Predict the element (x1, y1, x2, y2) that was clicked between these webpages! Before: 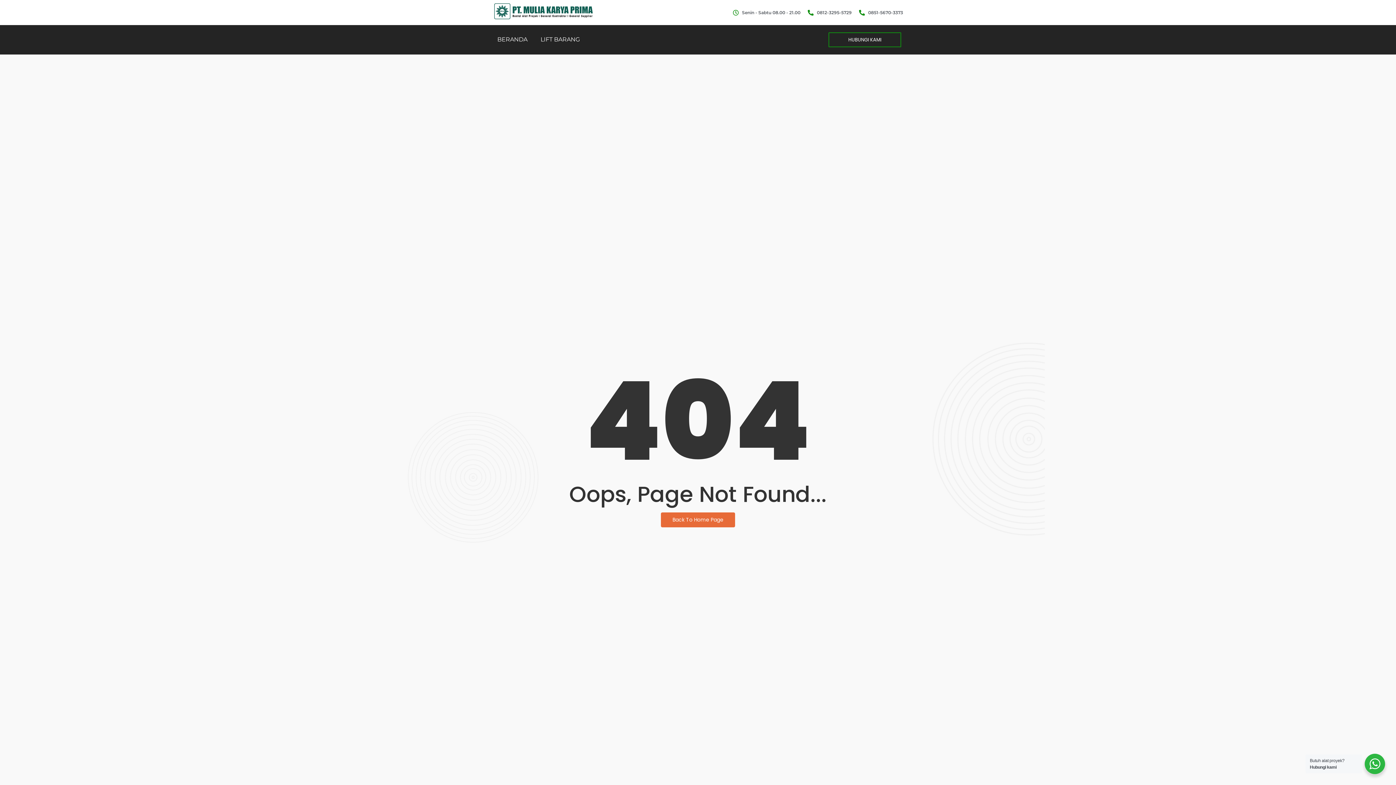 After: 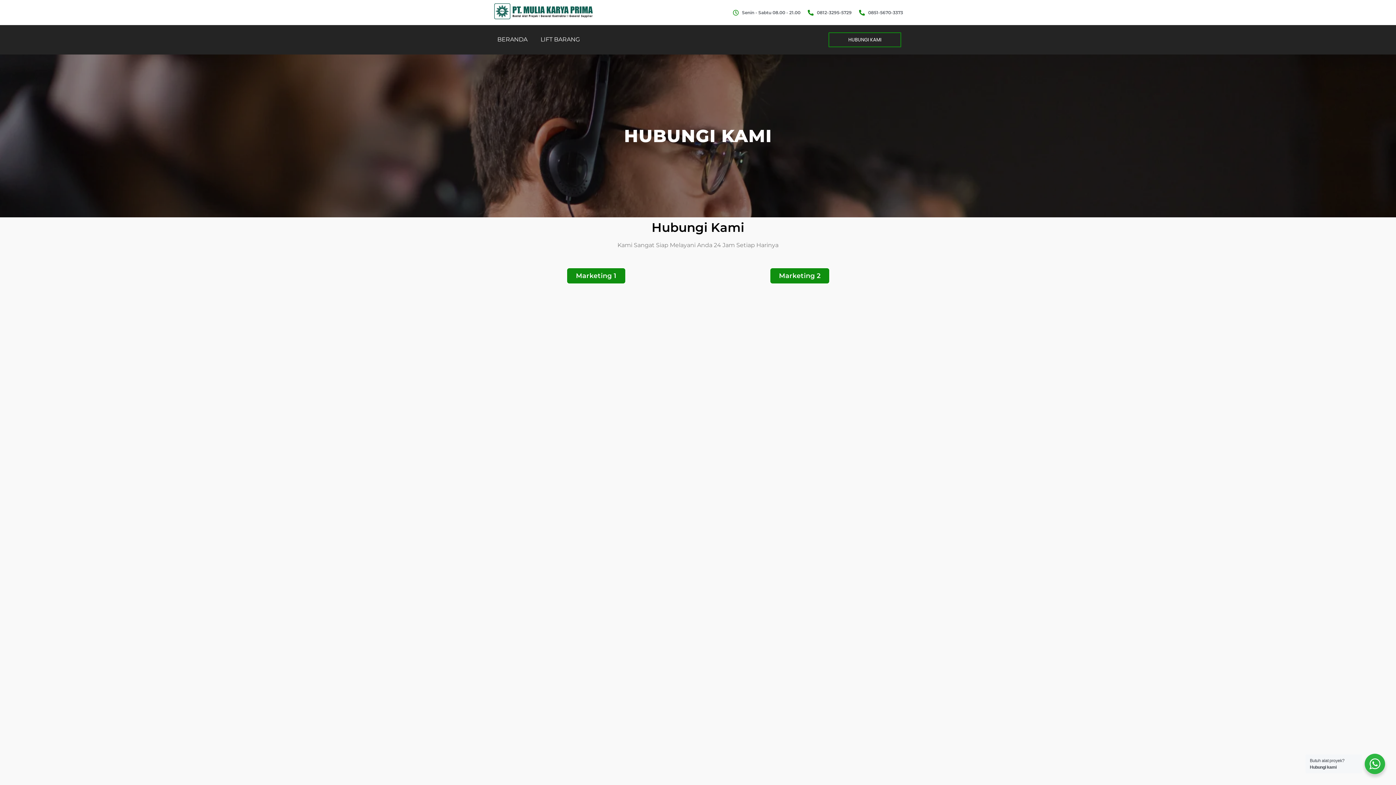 Action: label: HUBUNGI KAMI bbox: (828, 32, 901, 47)